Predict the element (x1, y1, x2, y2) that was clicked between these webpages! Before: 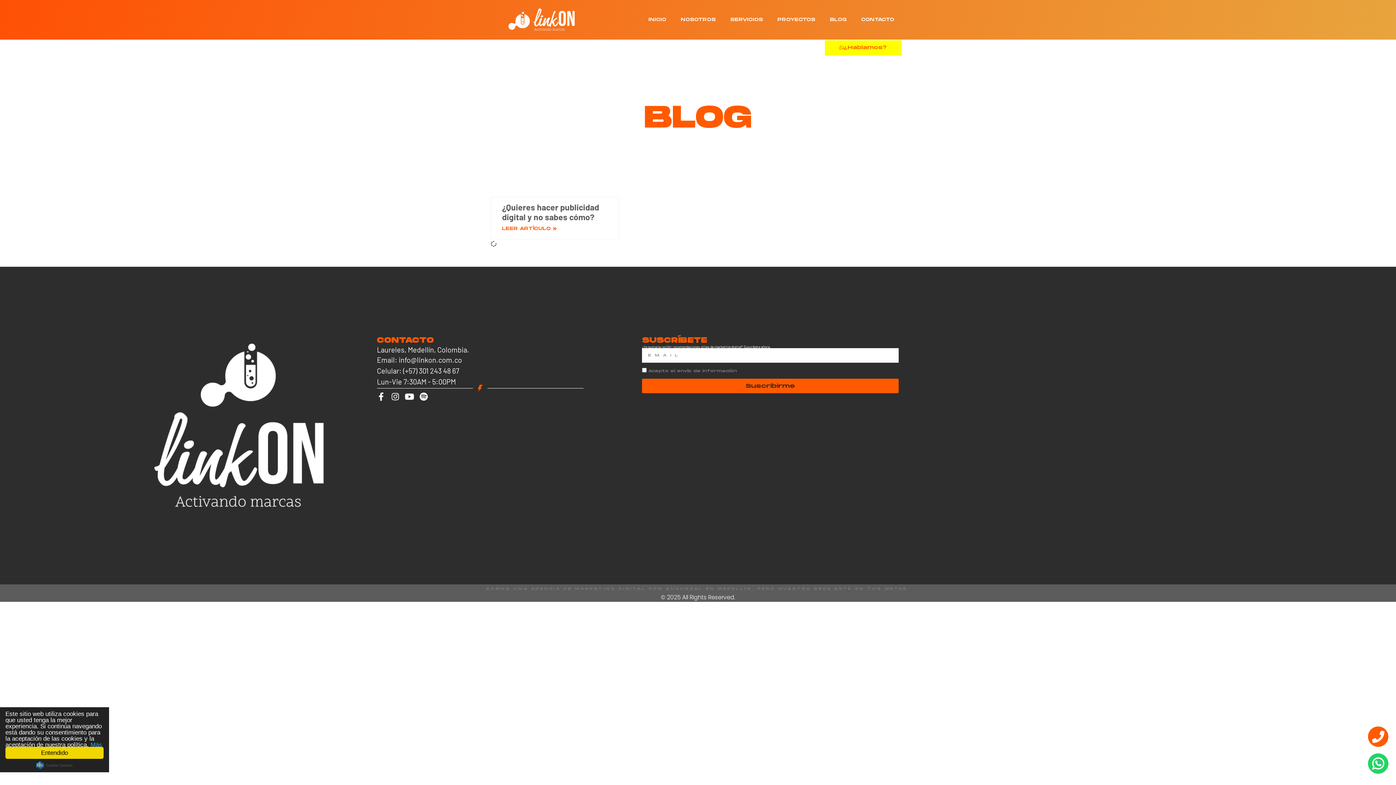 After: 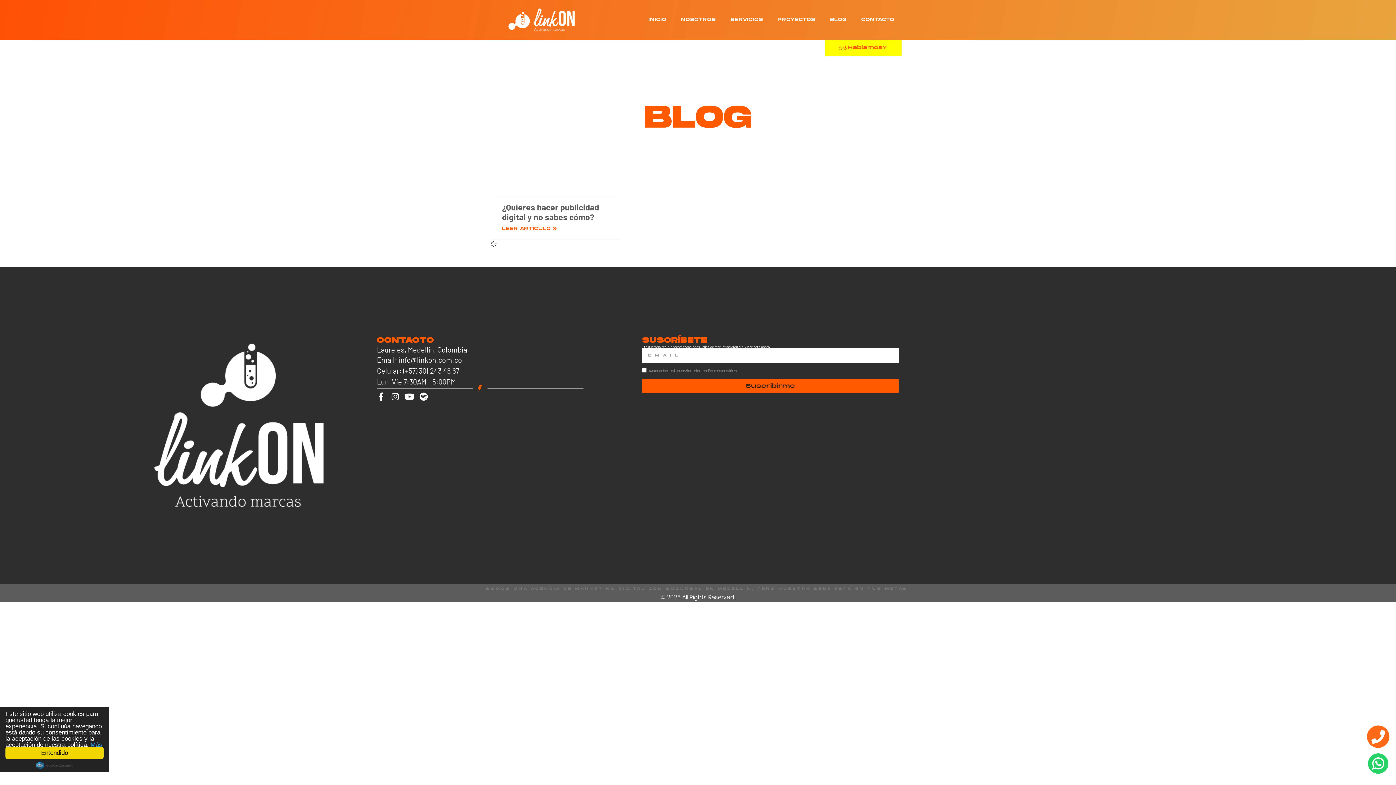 Action: bbox: (1368, 726, 1388, 747) label: Phone